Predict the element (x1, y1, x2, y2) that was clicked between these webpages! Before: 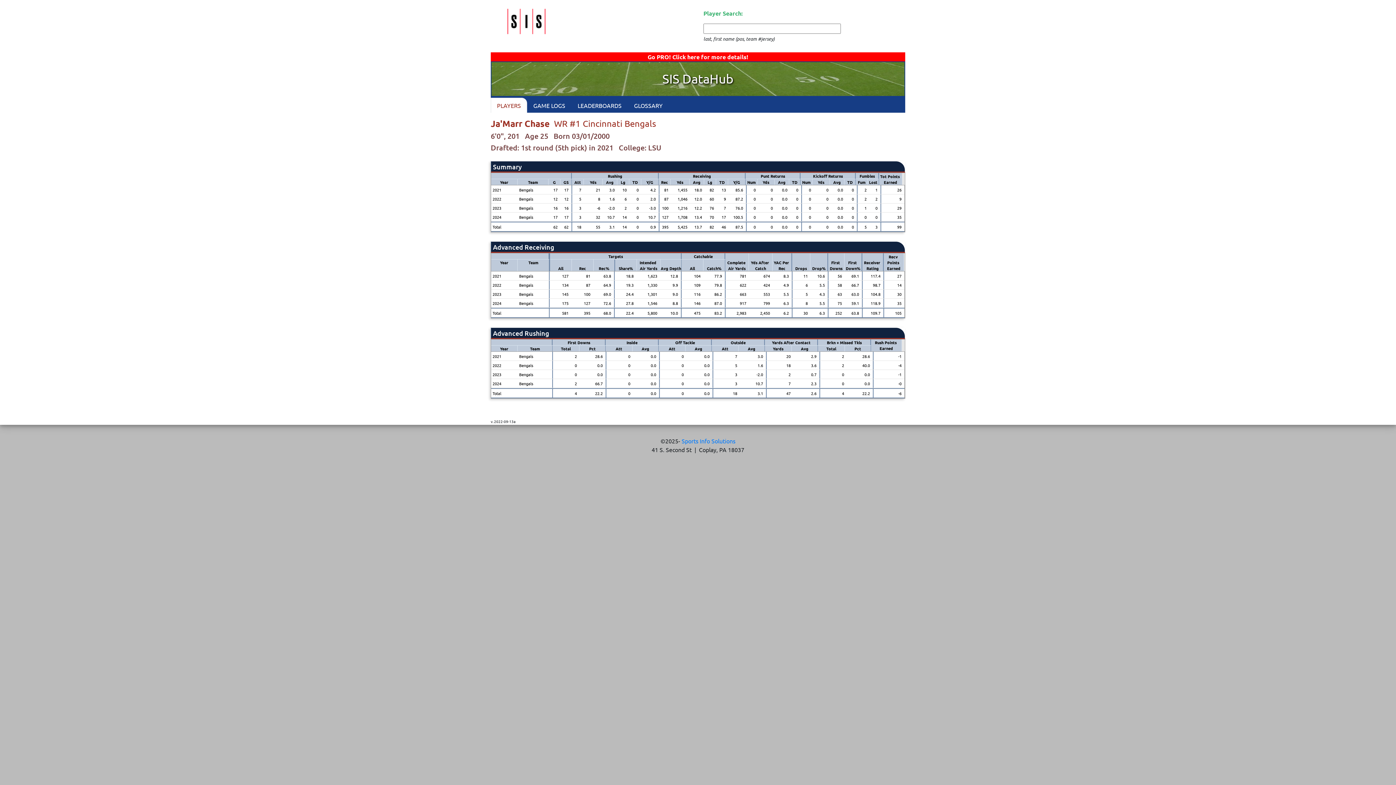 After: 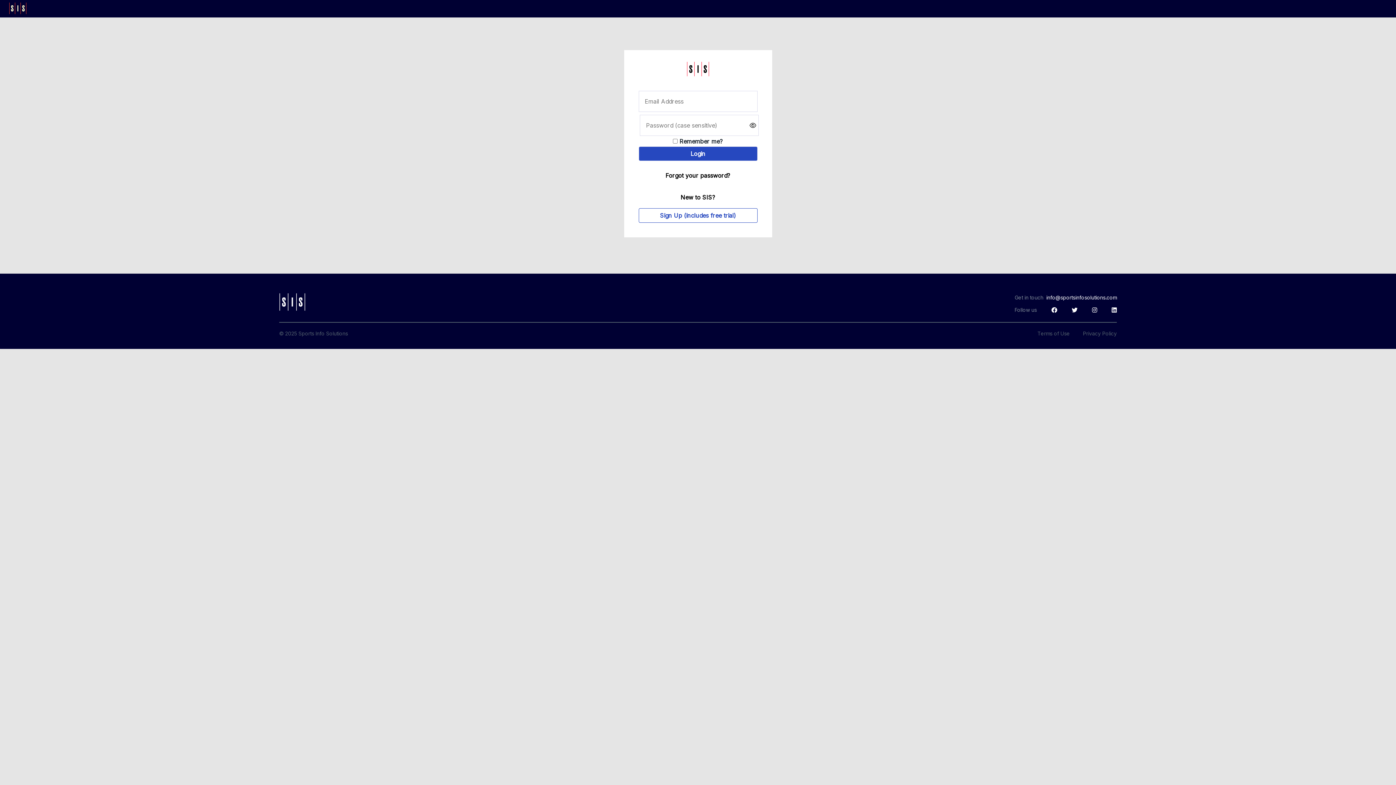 Action: bbox: (647, 53, 748, 60) label: Go PRO! Click here for more details!